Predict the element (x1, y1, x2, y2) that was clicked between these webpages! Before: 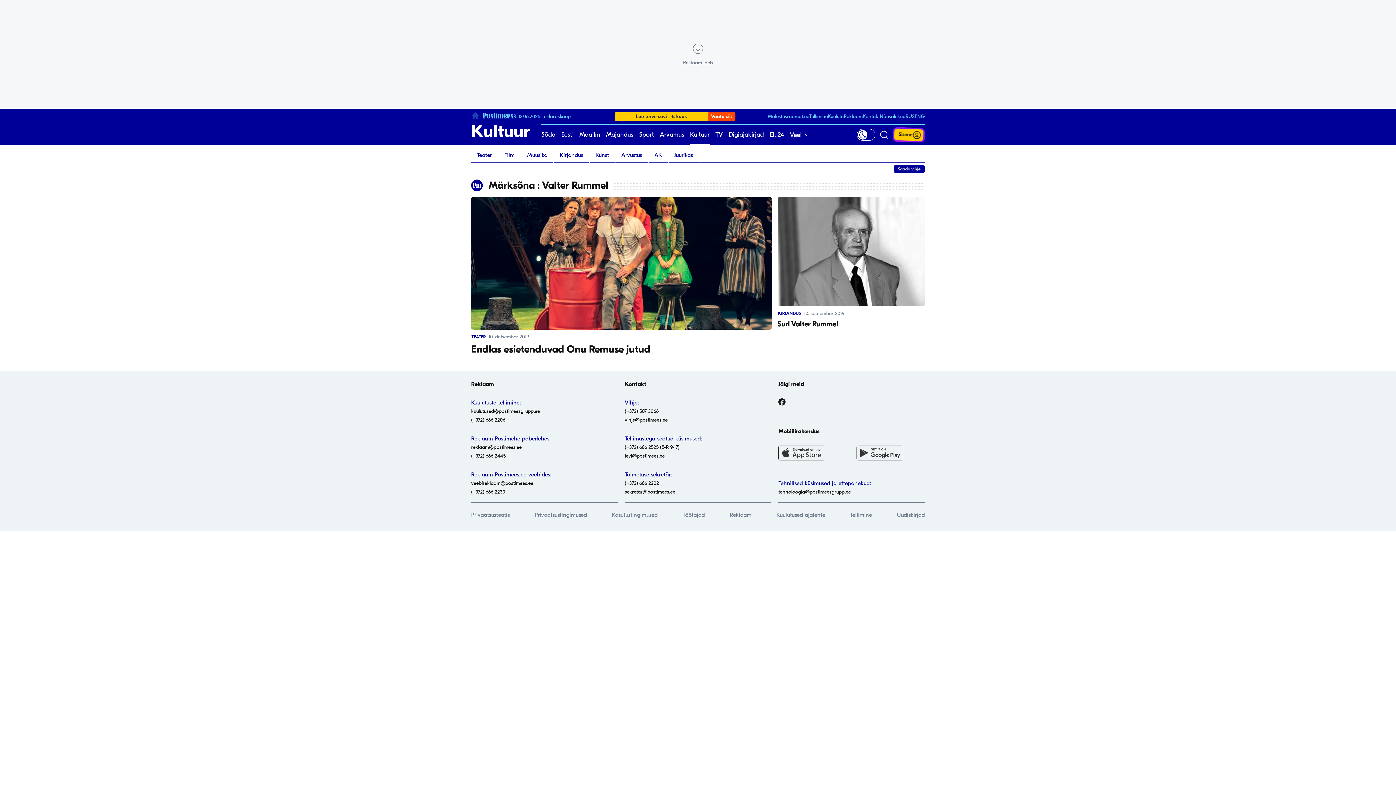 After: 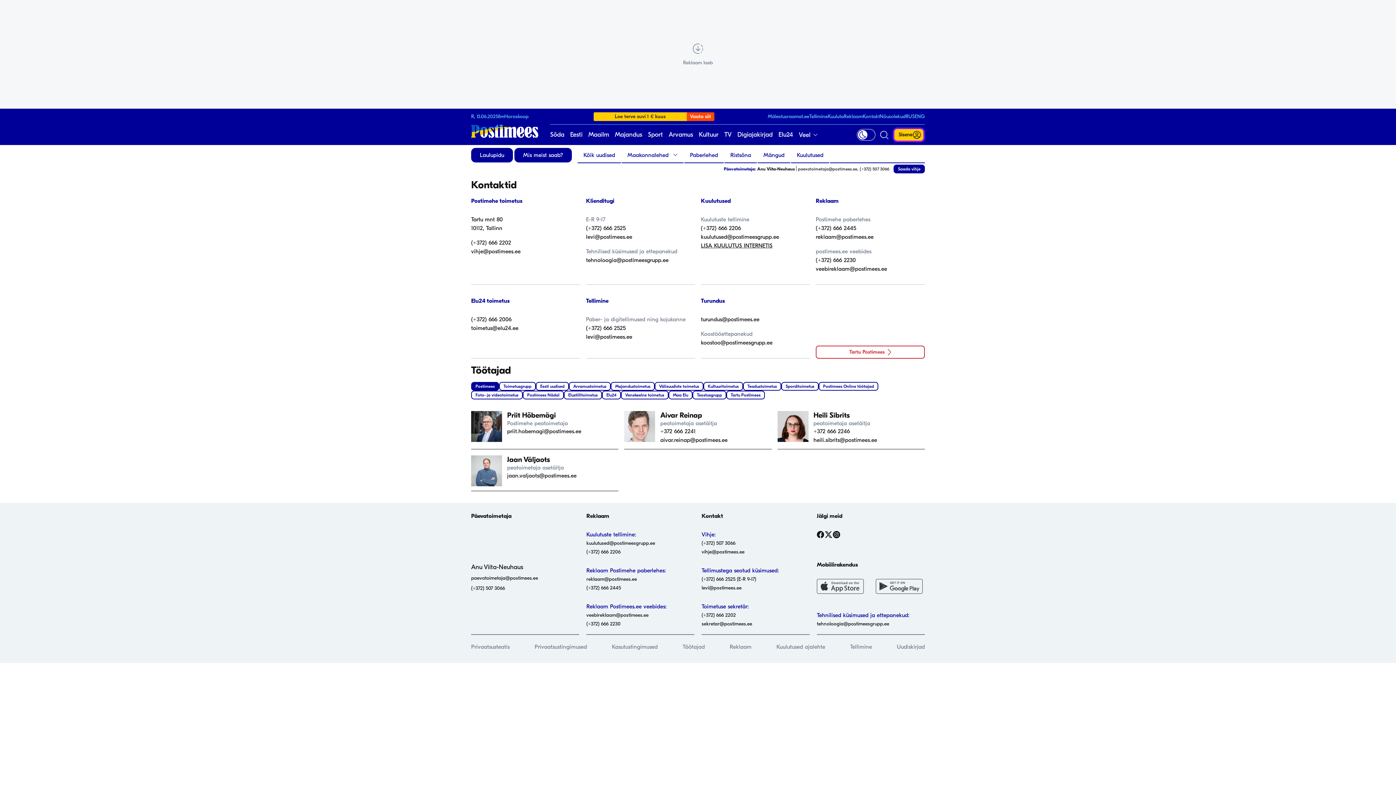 Action: label: Kontakt bbox: (862, 113, 880, 119)